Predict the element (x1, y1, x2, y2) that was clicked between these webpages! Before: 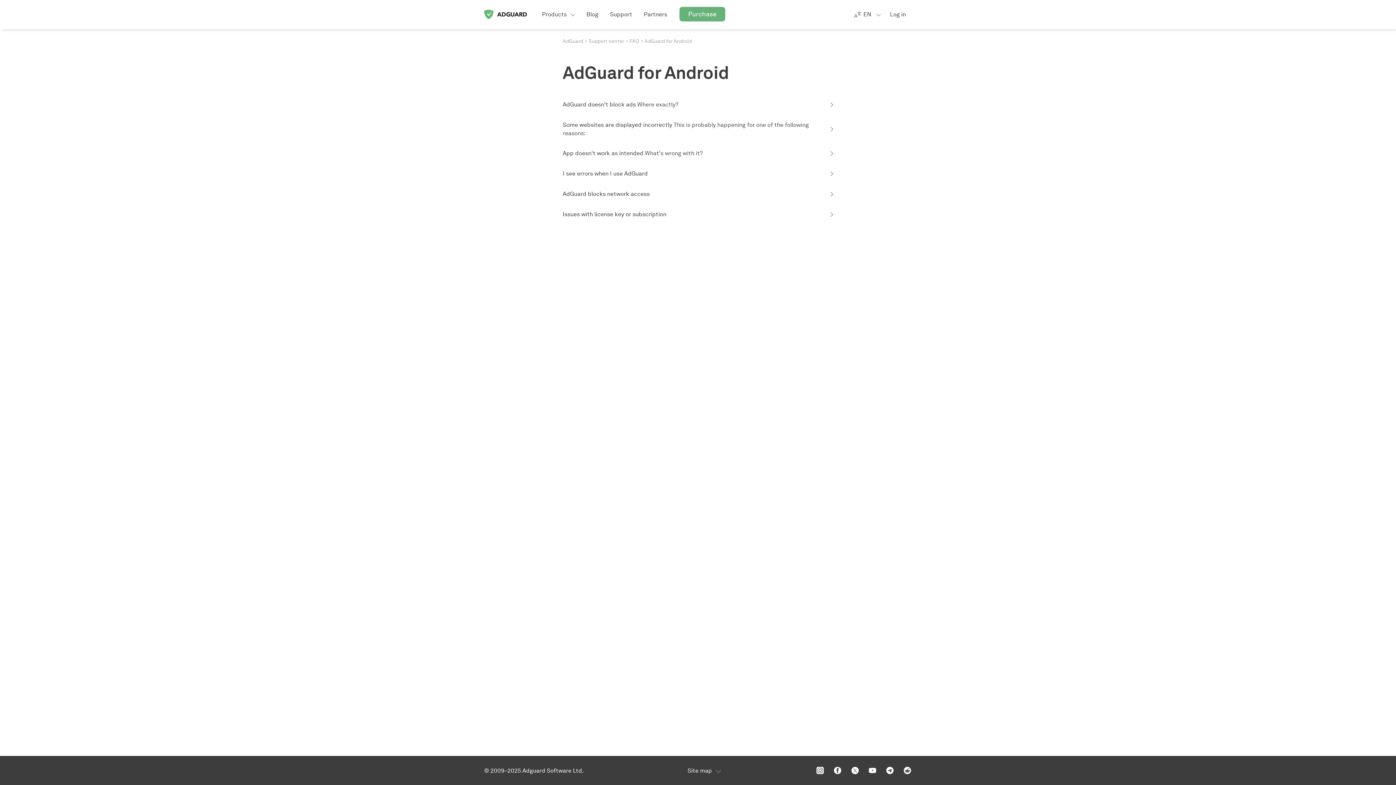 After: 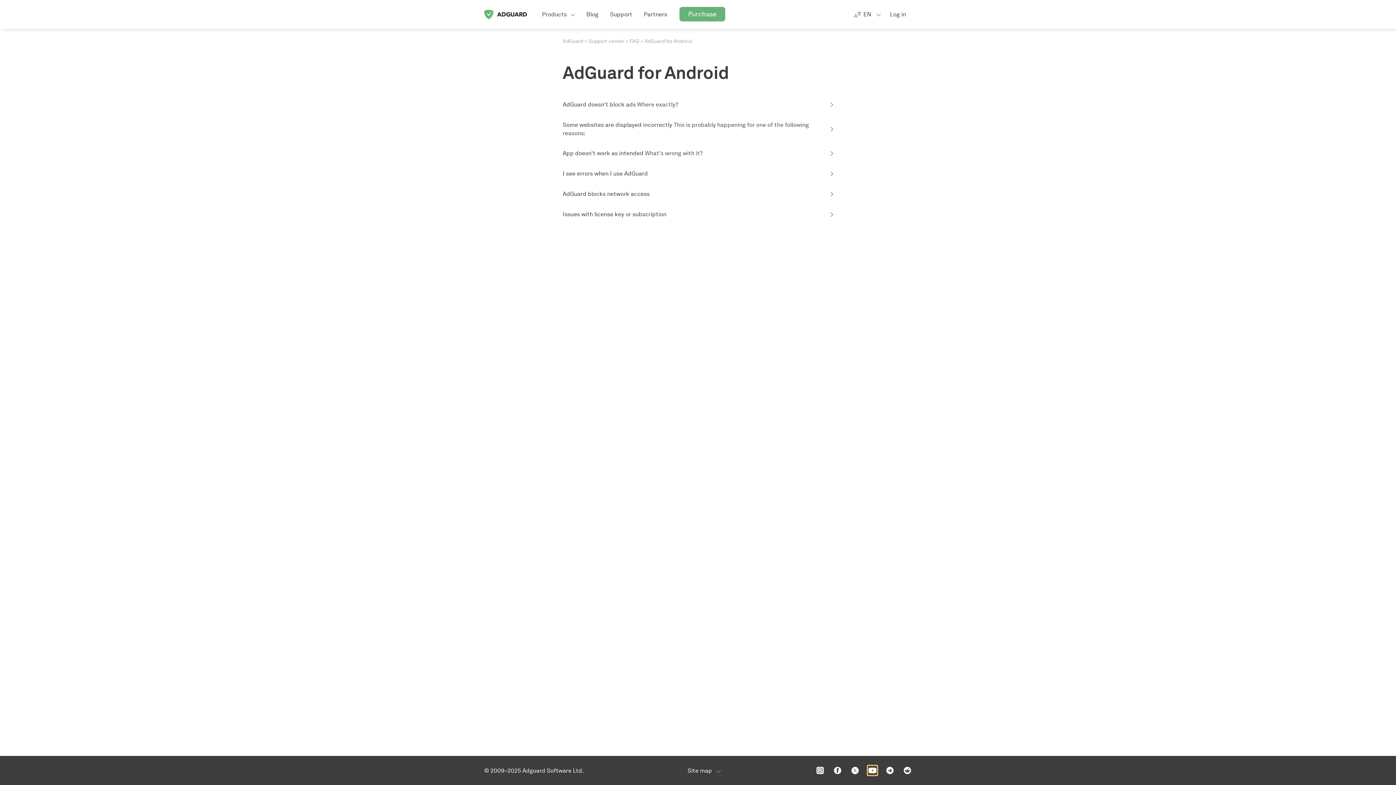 Action: bbox: (868, 766, 877, 775)